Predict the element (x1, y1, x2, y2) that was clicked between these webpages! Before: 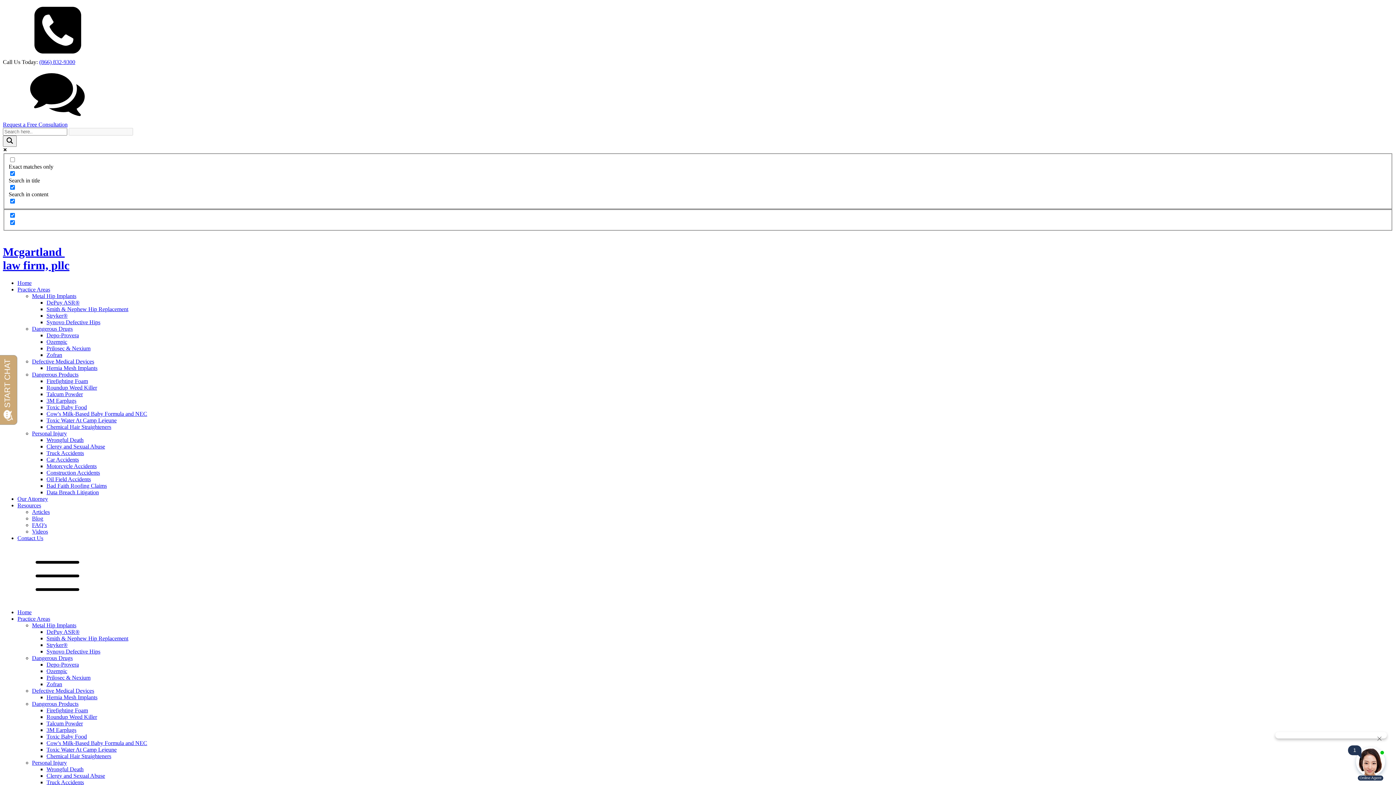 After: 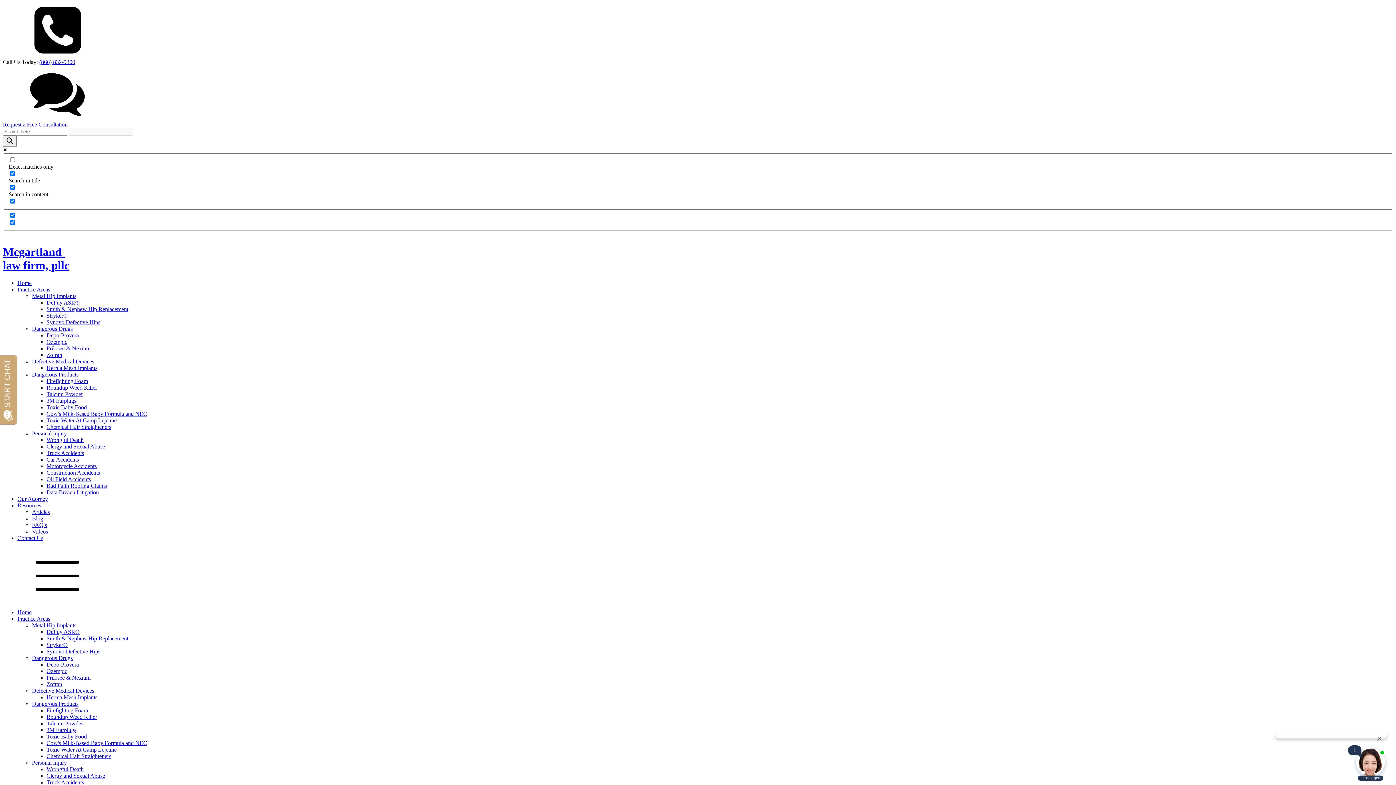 Action: label: Toxic Water At Camp Lejeune bbox: (46, 746, 116, 753)